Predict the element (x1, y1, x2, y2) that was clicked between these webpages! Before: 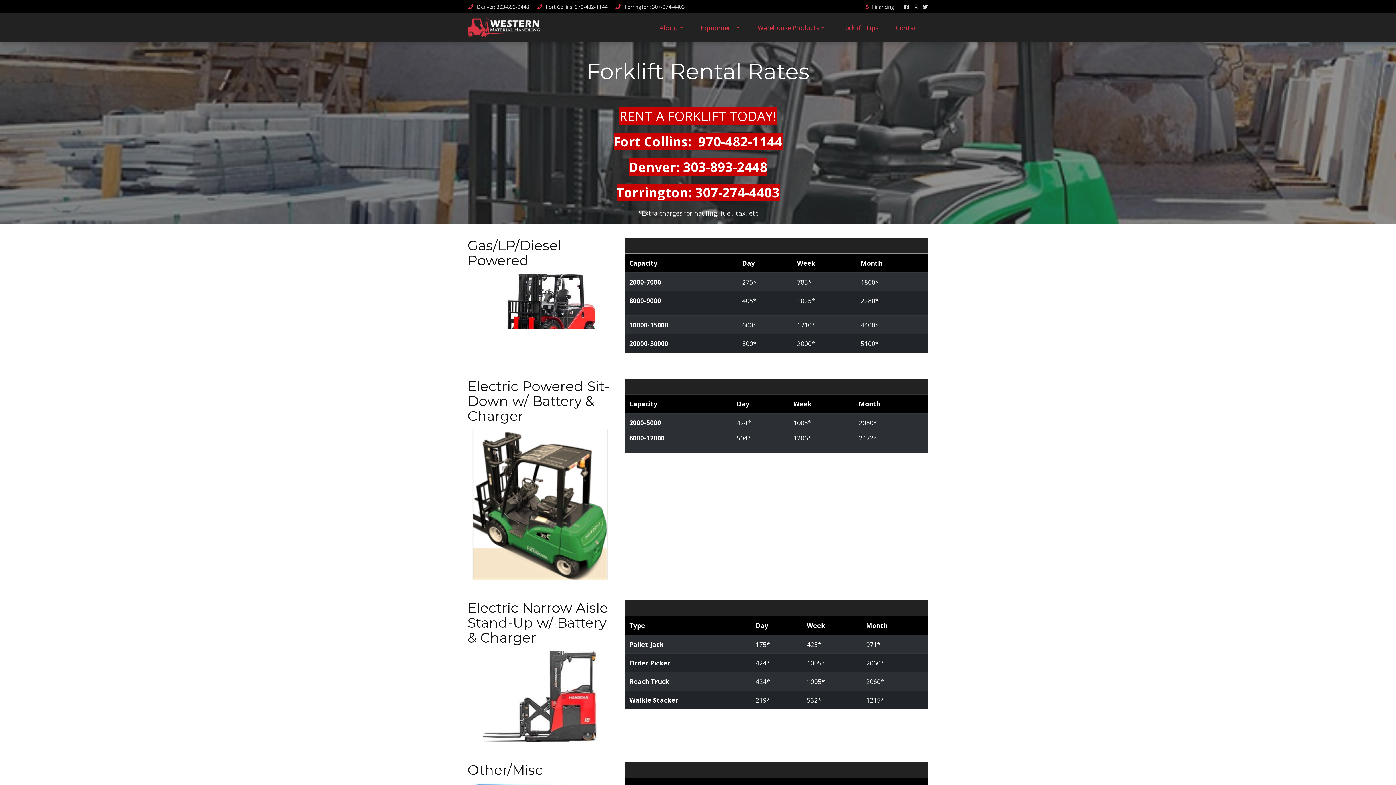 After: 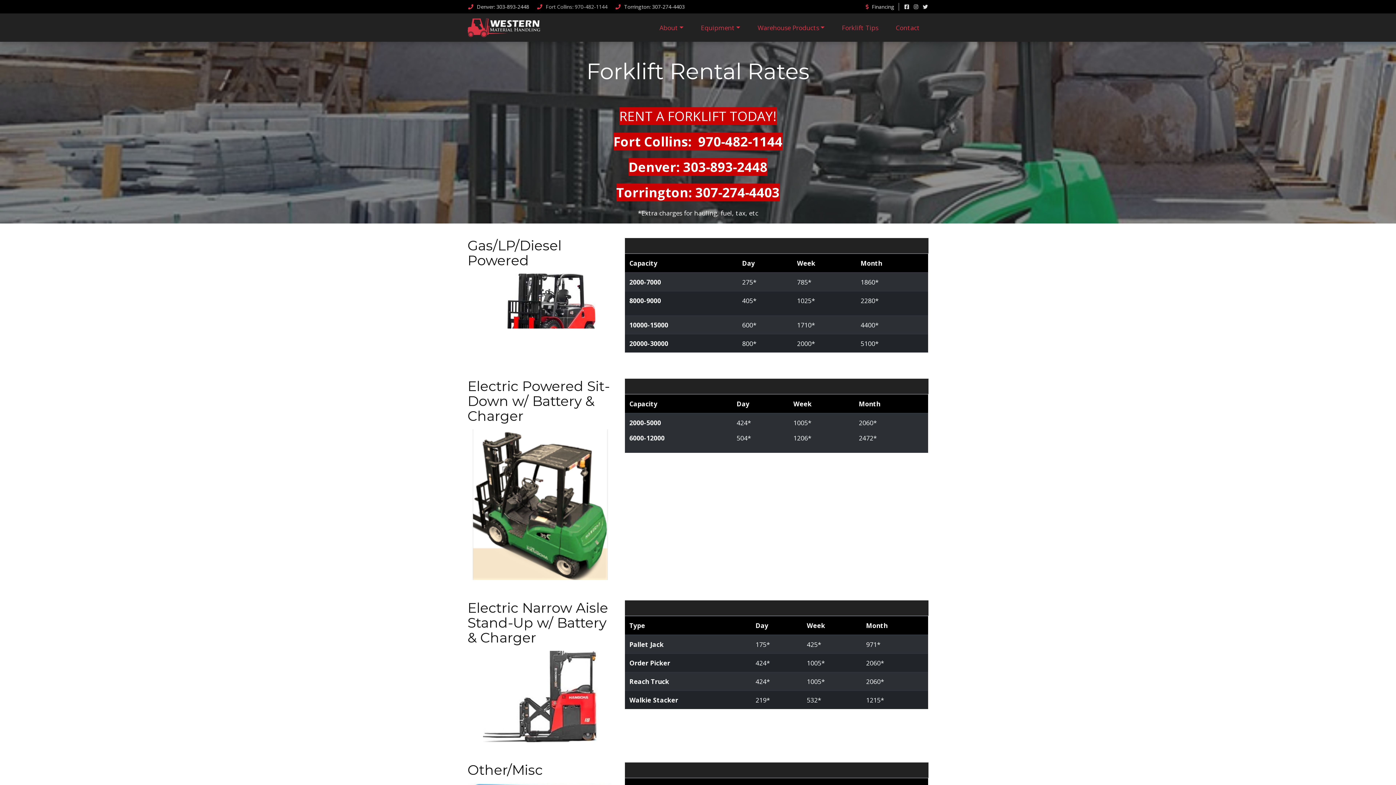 Action: label:  Fort Collins: 970-482-1144 bbox: (536, 2, 607, 10)